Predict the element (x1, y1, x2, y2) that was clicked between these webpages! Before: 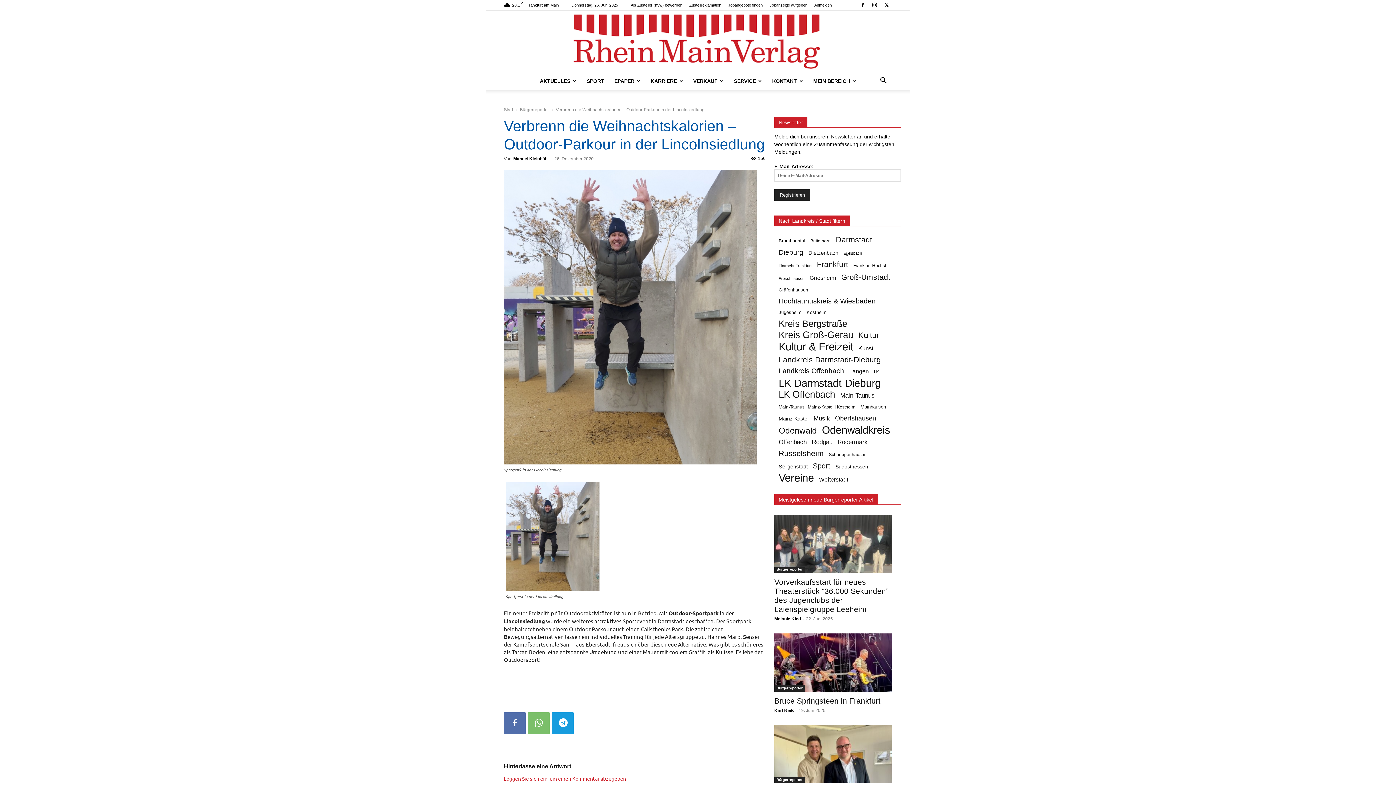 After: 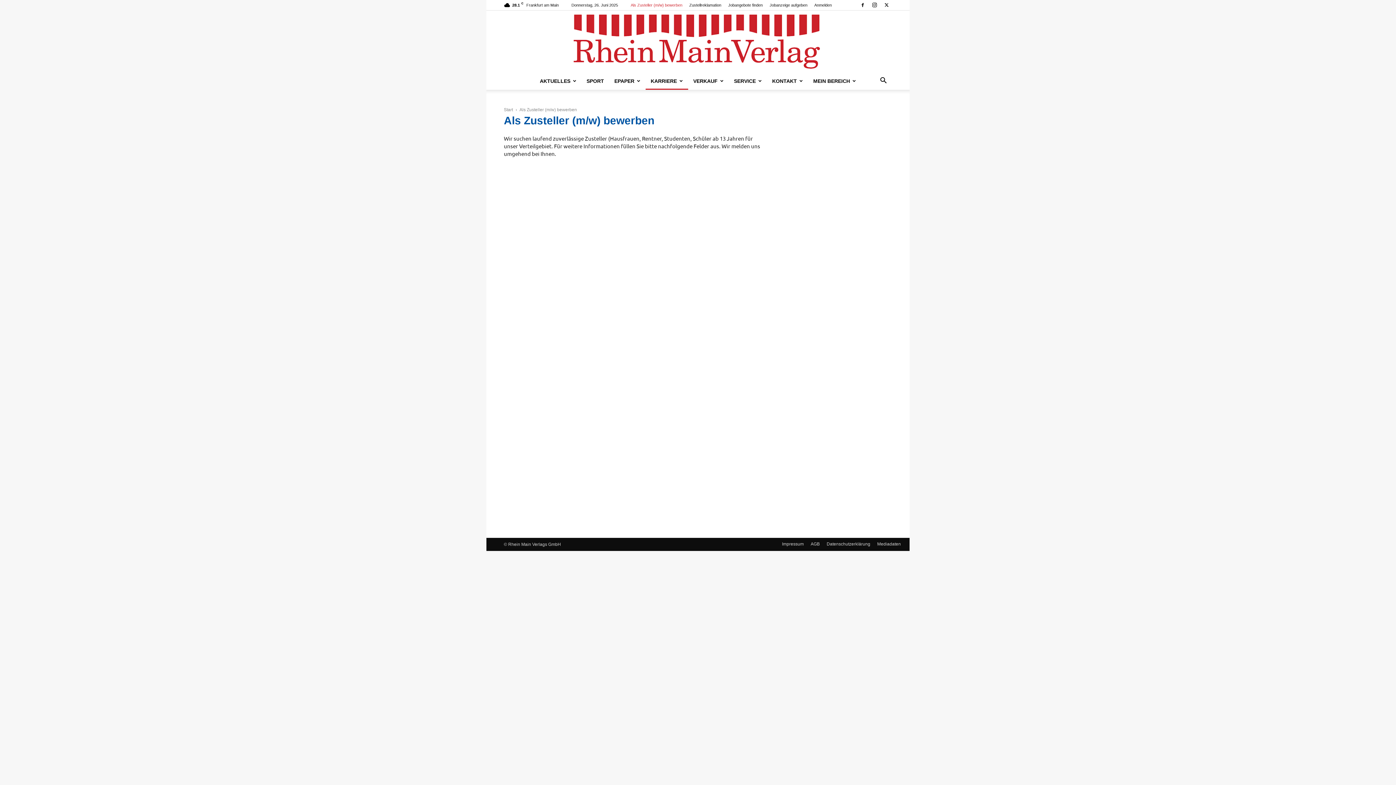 Action: bbox: (630, 2, 682, 7) label: Als Zusteller (m/w) bewerben